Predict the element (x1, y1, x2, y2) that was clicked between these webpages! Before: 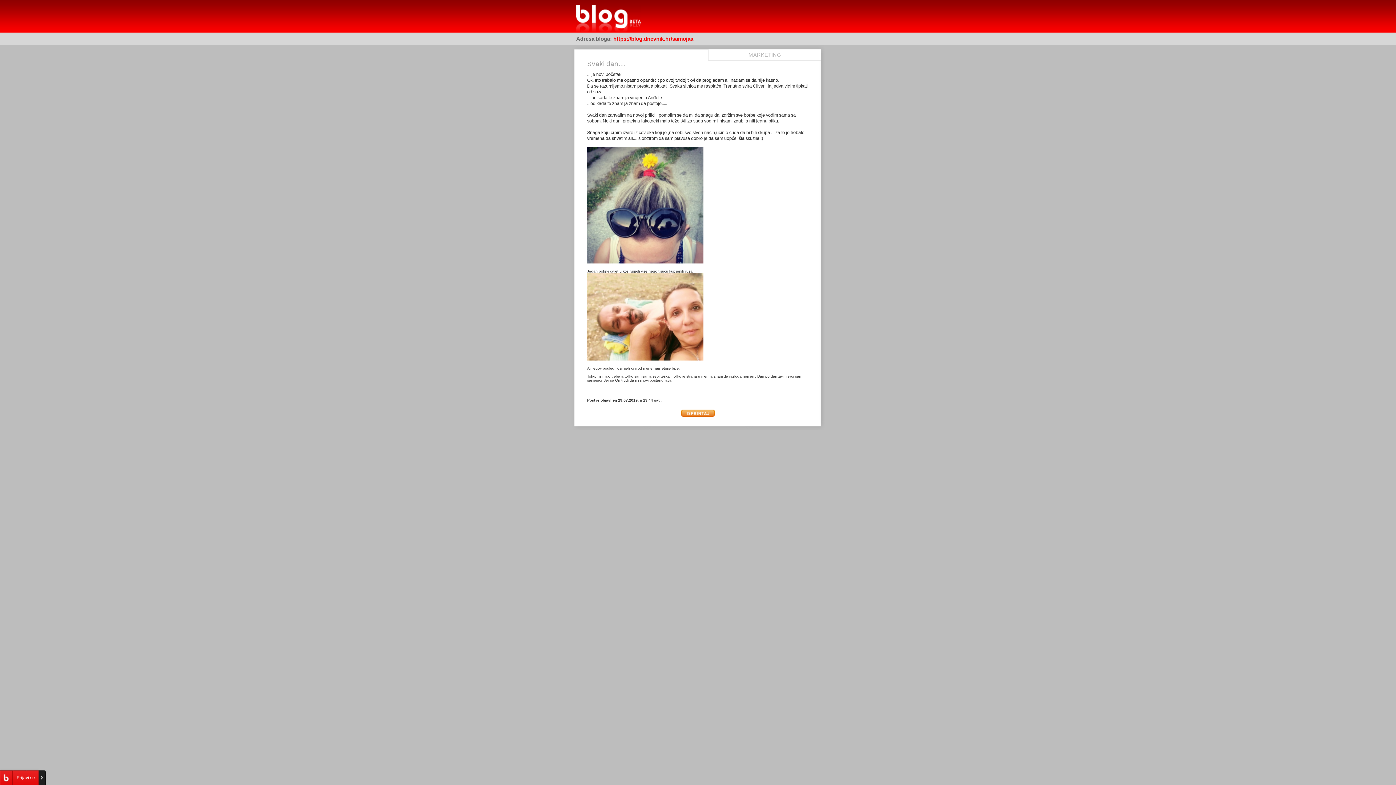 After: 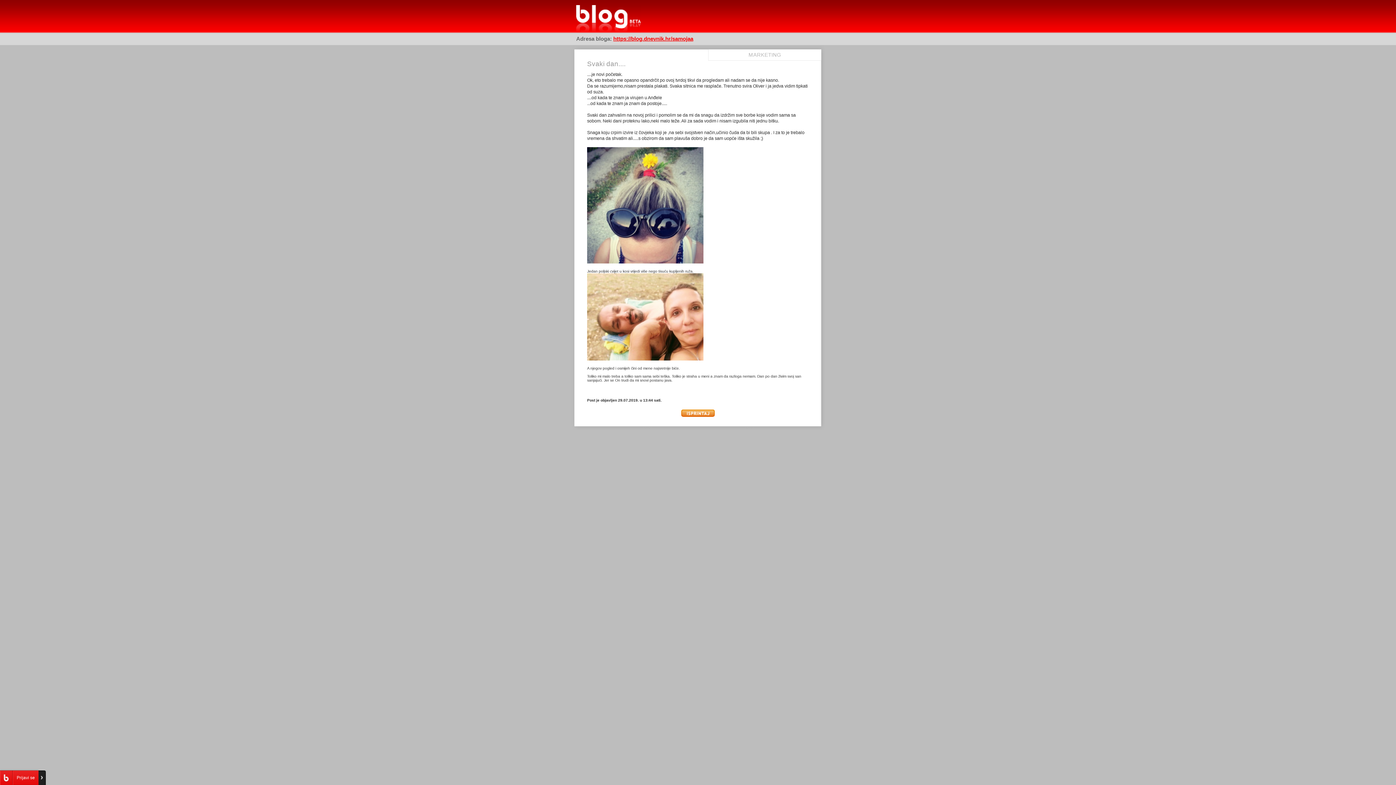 Action: bbox: (613, 35, 693, 41) label: https://blog.dnevnik.hr/samojaa